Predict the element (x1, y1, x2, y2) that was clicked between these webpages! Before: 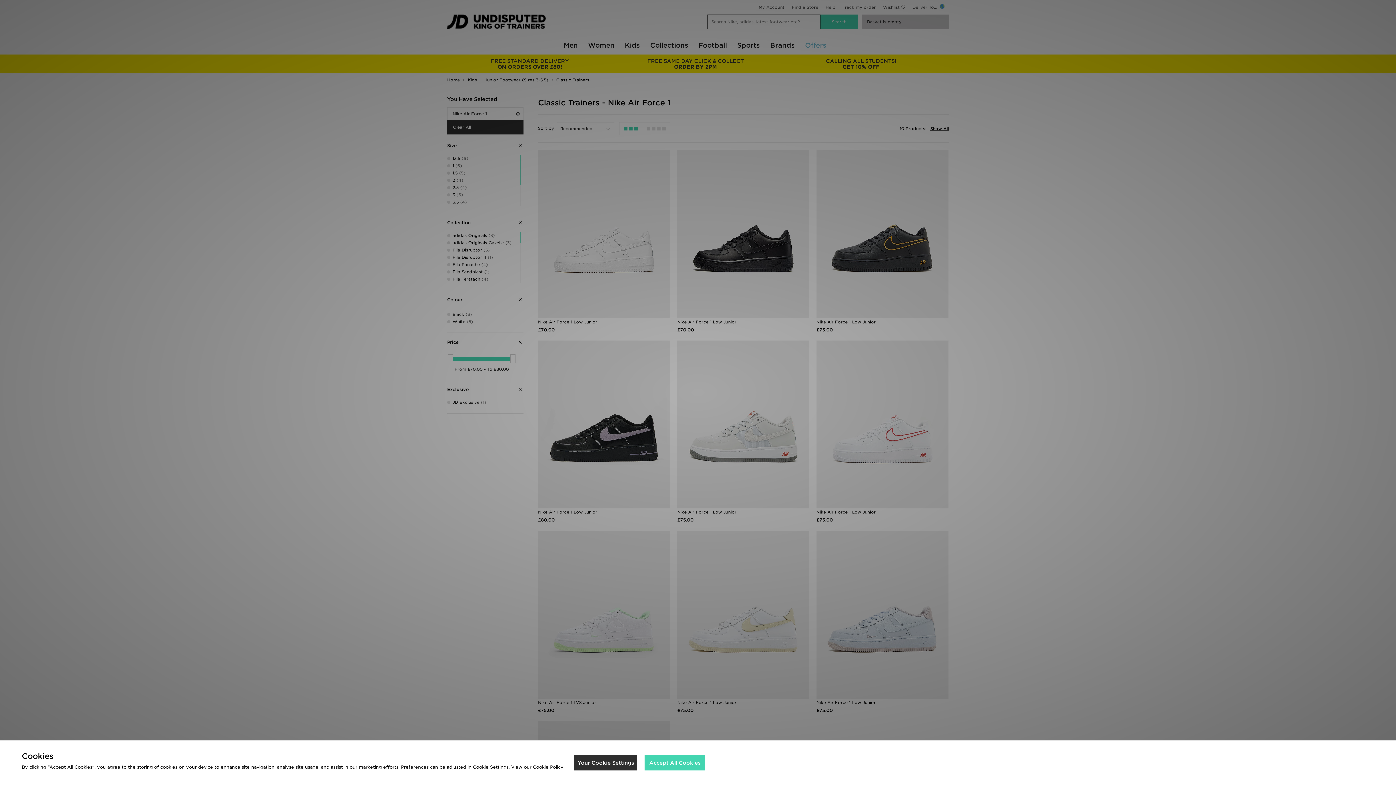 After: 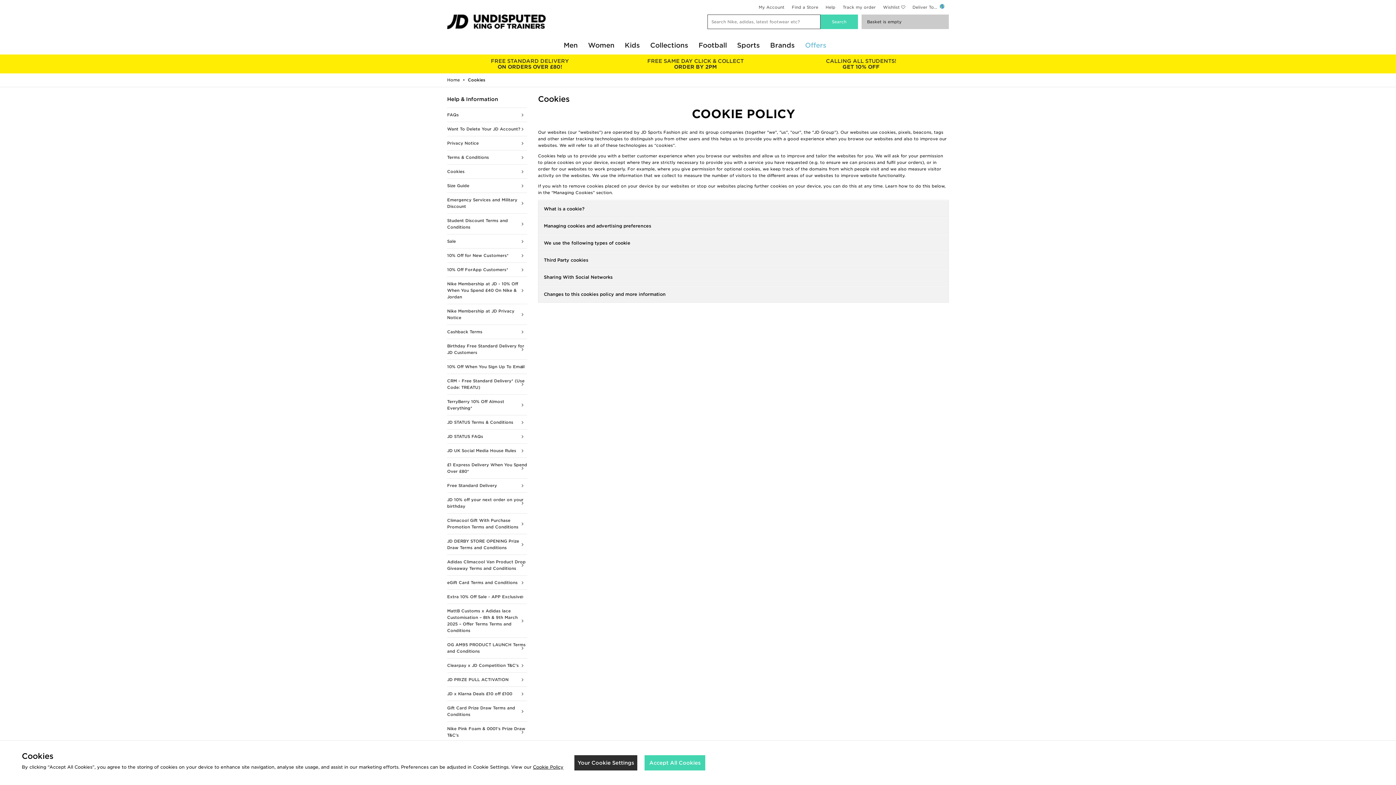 Action: bbox: (533, 764, 563, 770) label: Cookie Policy